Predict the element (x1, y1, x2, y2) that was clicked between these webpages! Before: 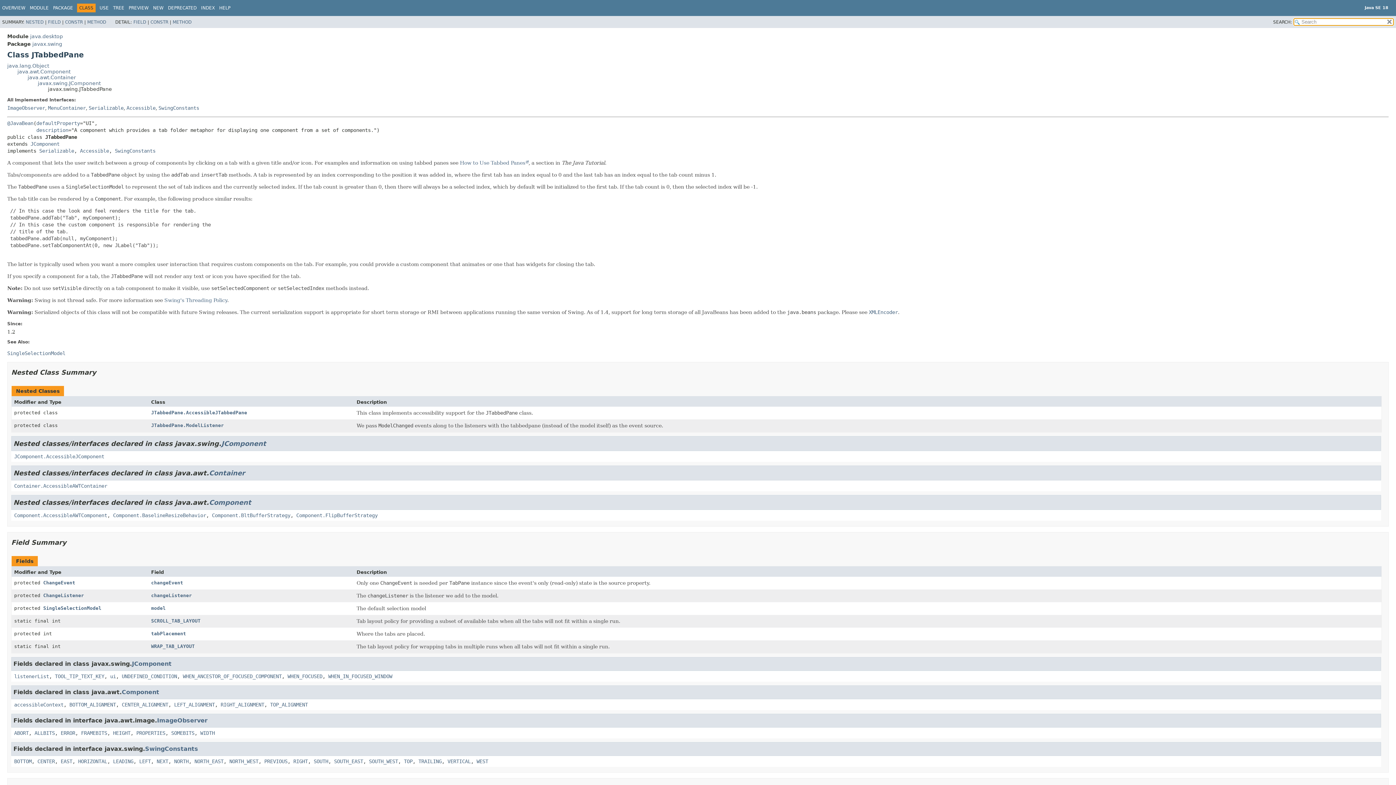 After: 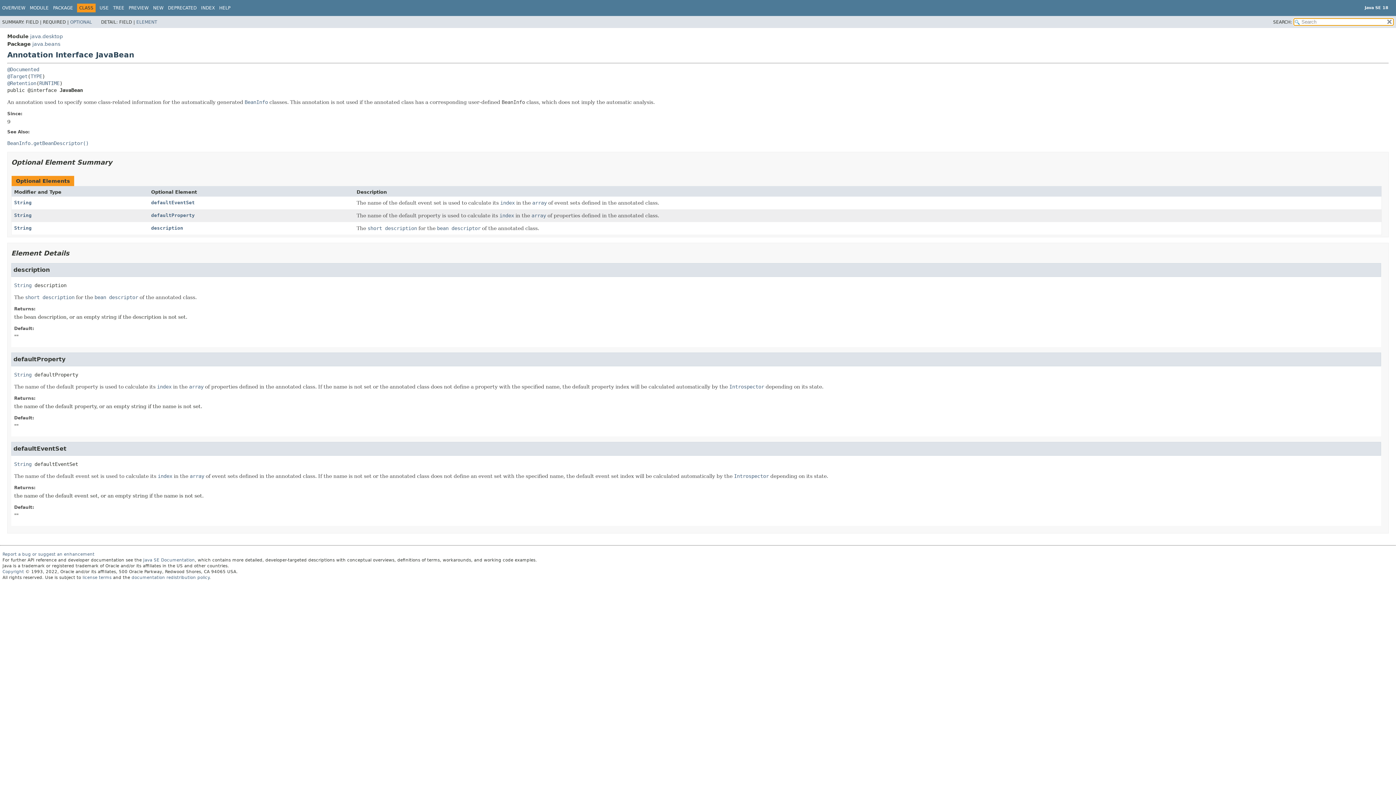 Action: bbox: (36, 127, 68, 132) label: description